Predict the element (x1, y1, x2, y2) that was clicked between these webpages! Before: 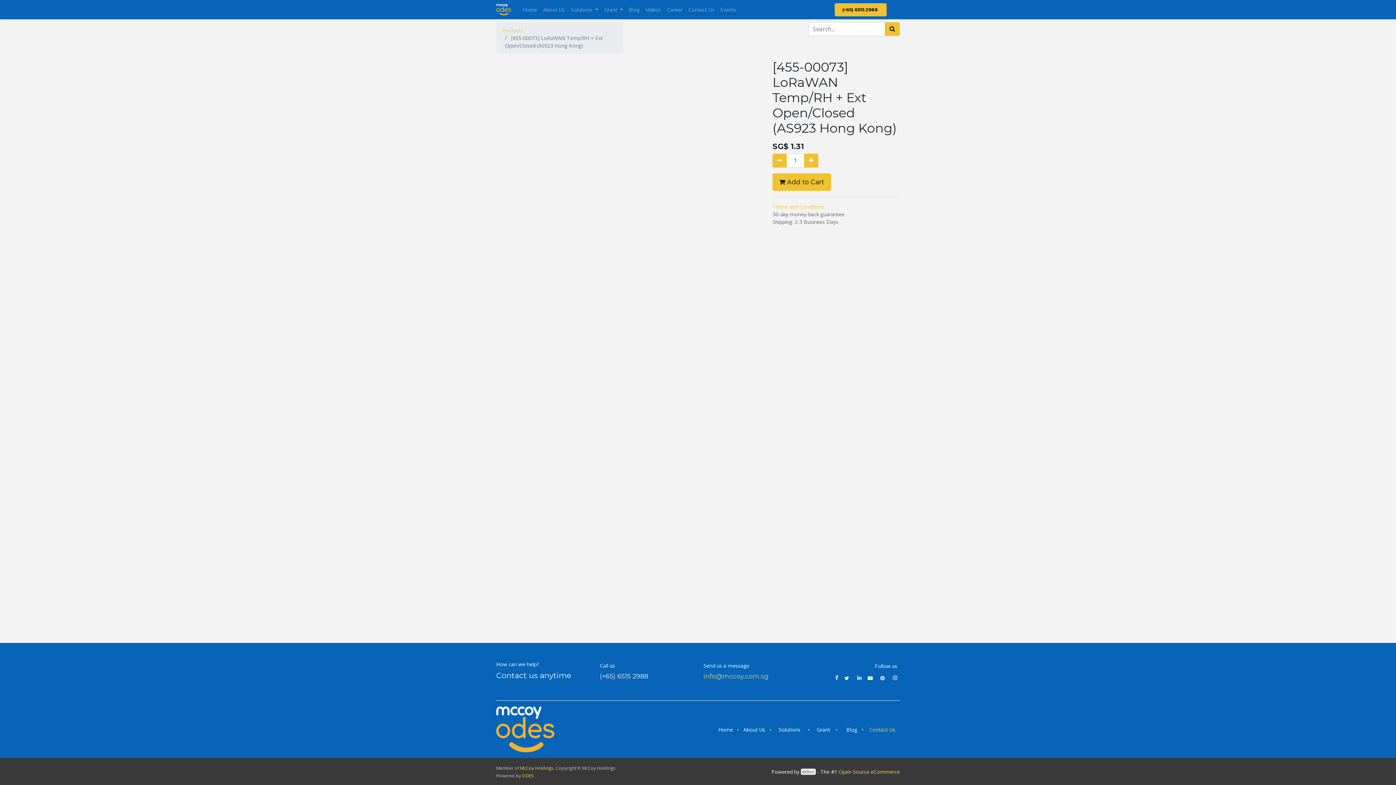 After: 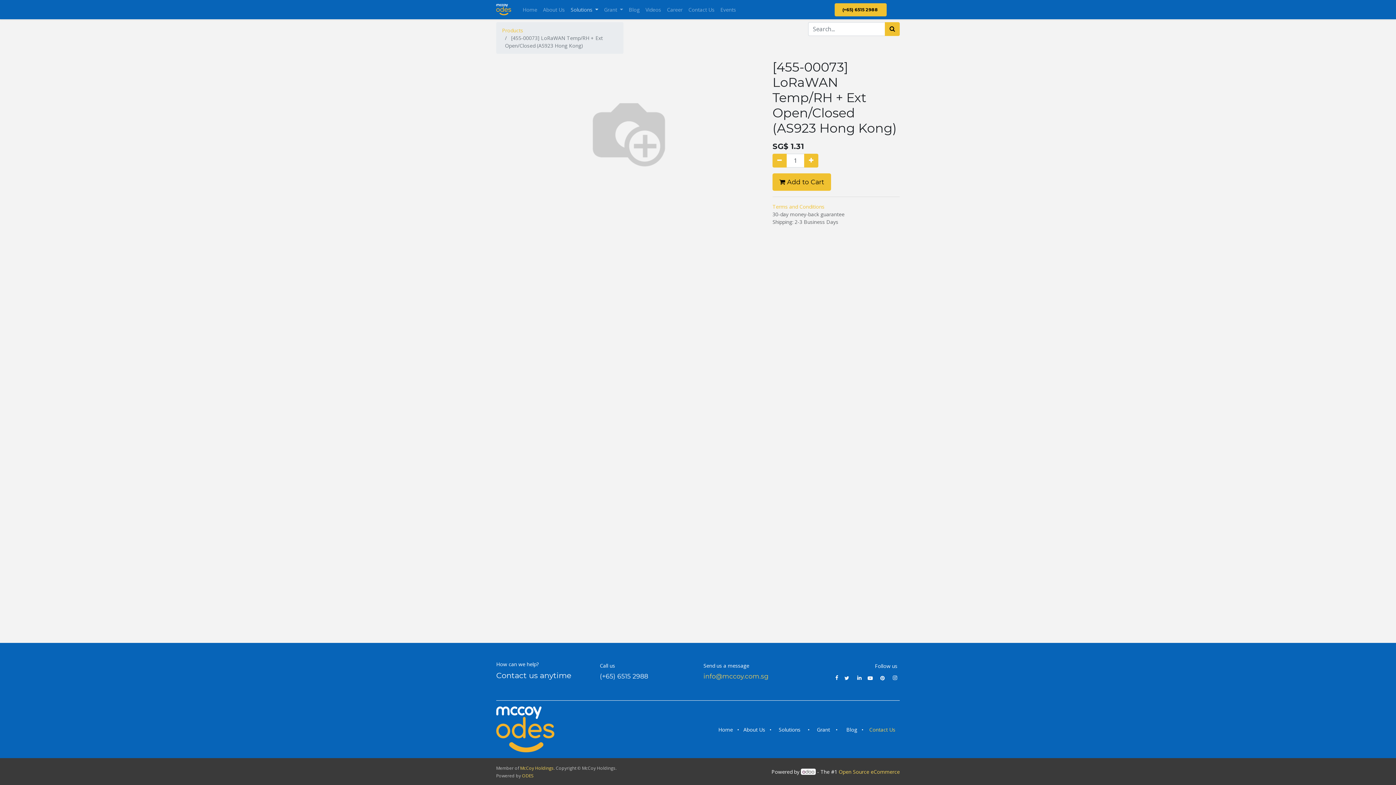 Action: bbox: (567, 2, 601, 16) label: Solutions 